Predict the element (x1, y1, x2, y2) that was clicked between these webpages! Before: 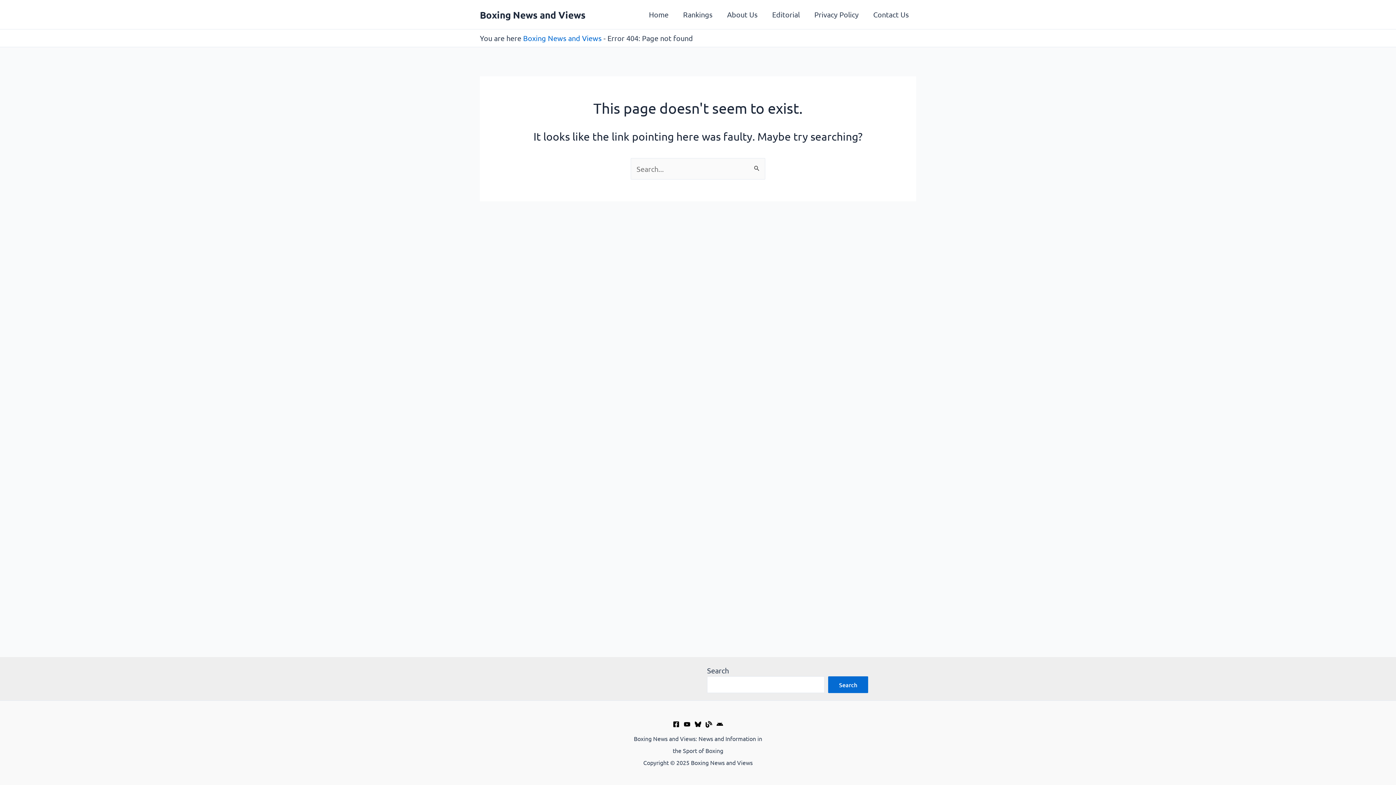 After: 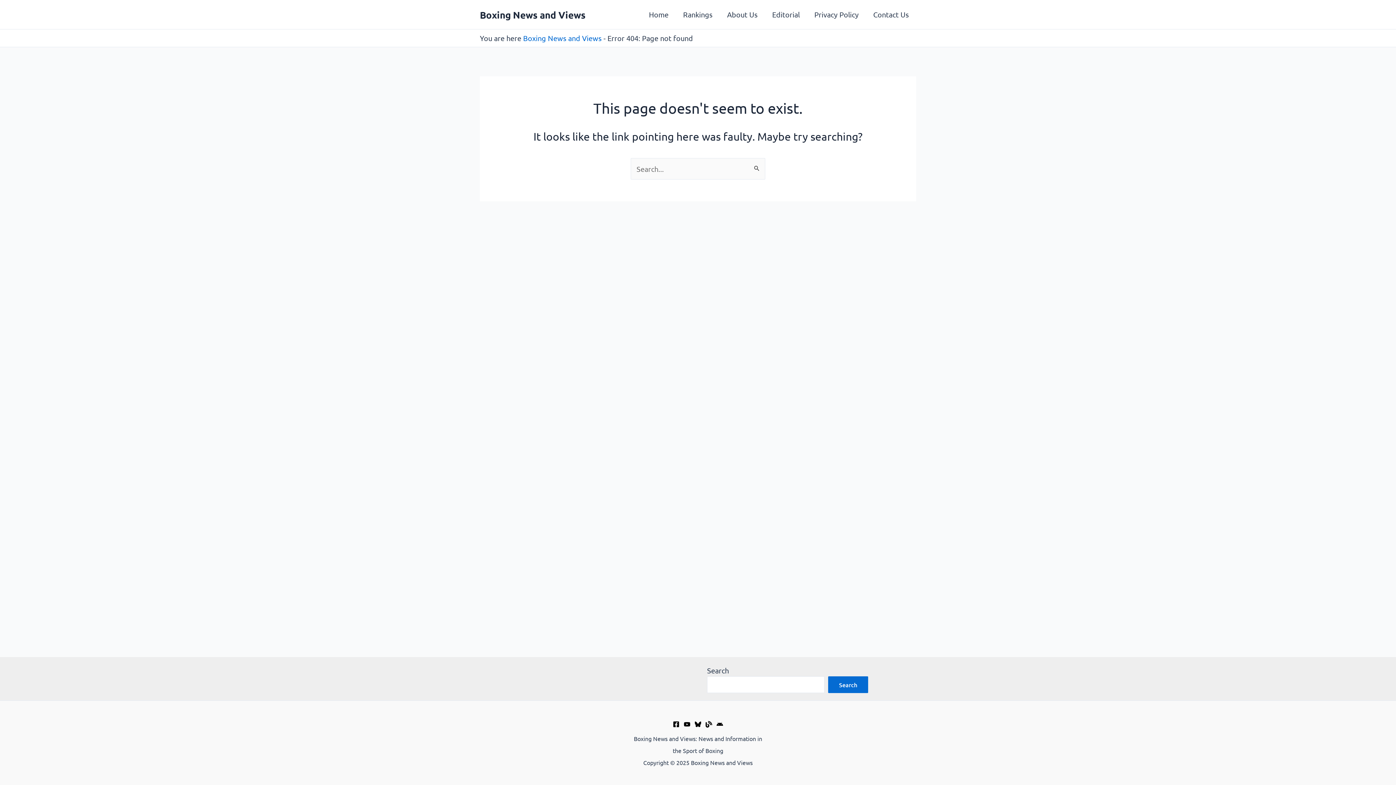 Action: bbox: (673, 721, 679, 727) label: Facebook